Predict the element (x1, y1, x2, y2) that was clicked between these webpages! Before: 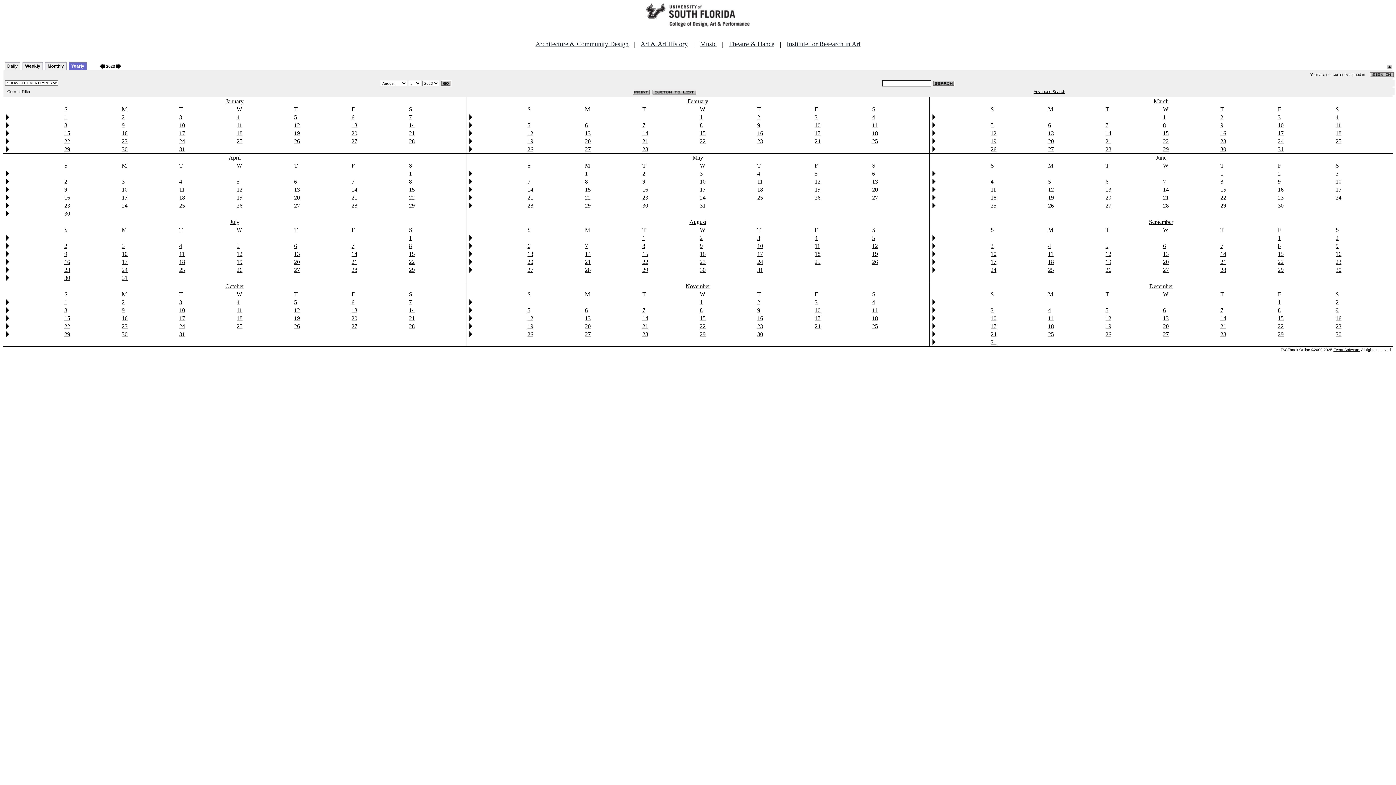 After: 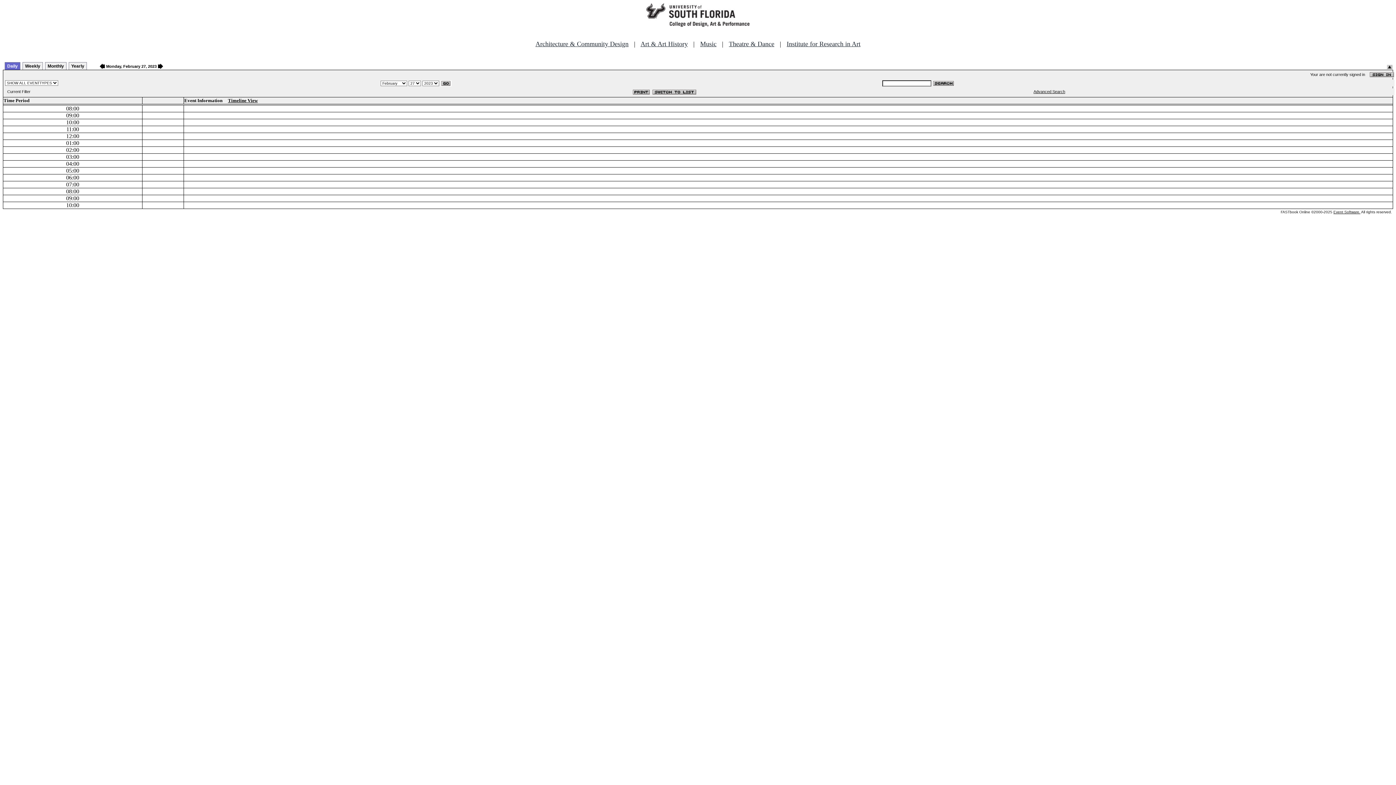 Action: bbox: (585, 146, 590, 152) label: 27